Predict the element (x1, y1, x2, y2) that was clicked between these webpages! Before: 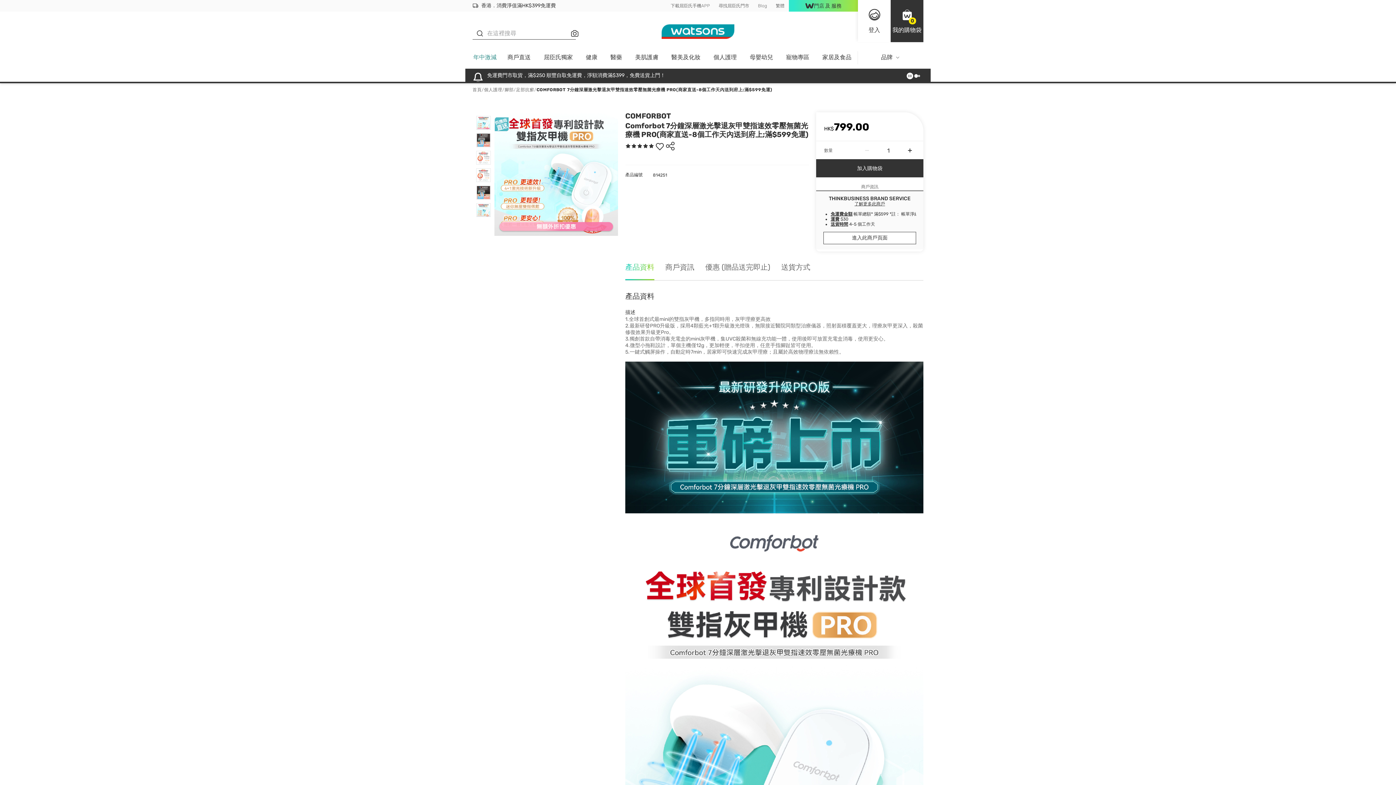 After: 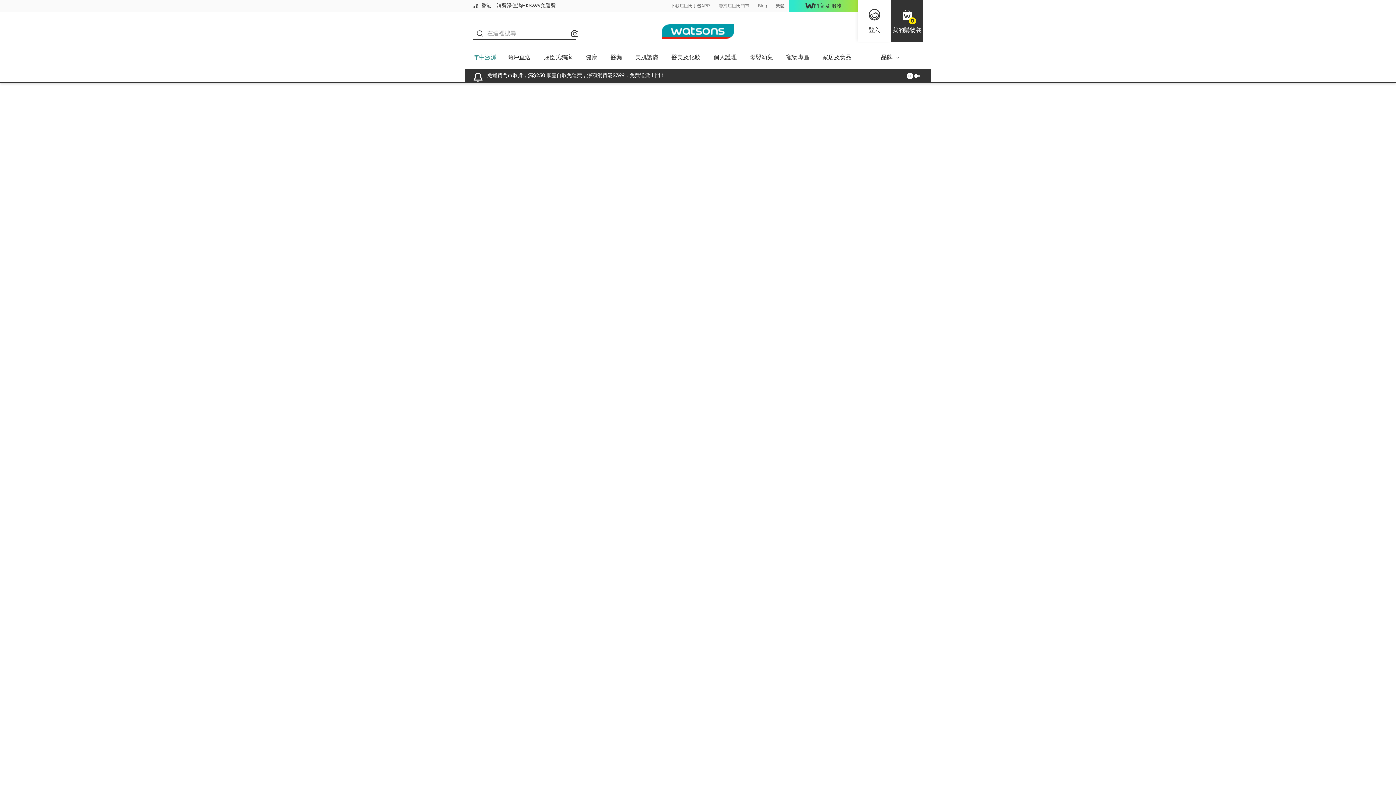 Action: label: 美肌護膚 bbox: (628, 51, 665, 68)